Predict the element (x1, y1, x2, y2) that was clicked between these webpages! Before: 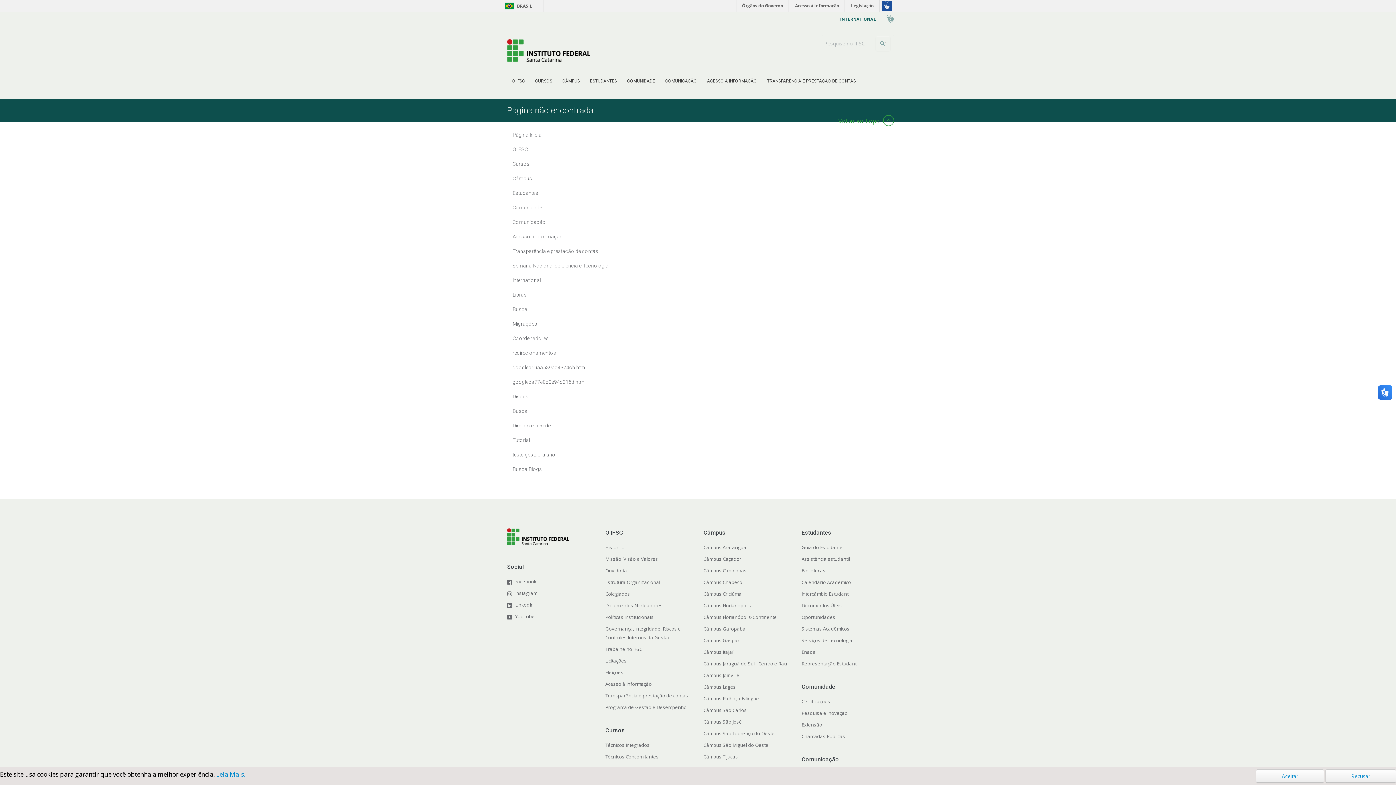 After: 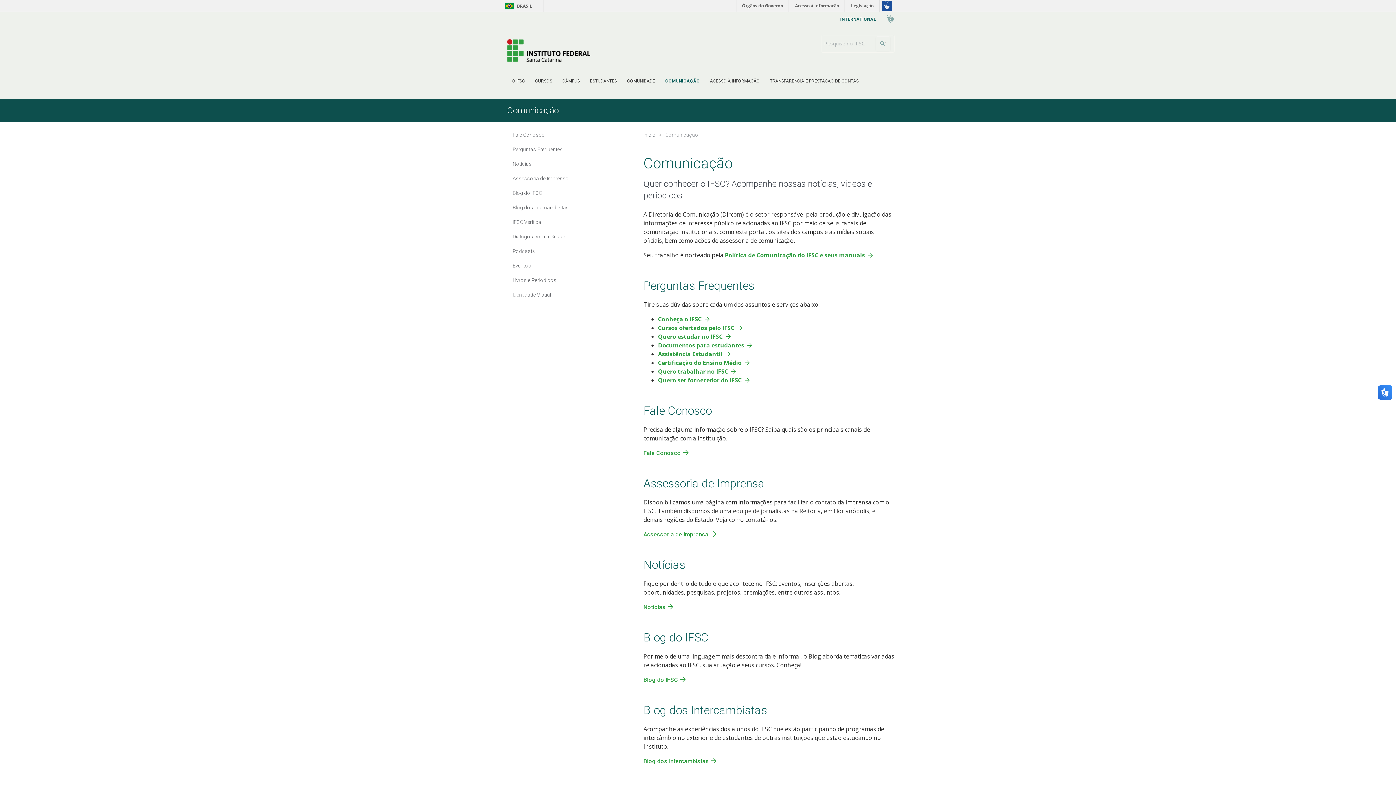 Action: bbox: (512, 218, 632, 225) label: Comunicação